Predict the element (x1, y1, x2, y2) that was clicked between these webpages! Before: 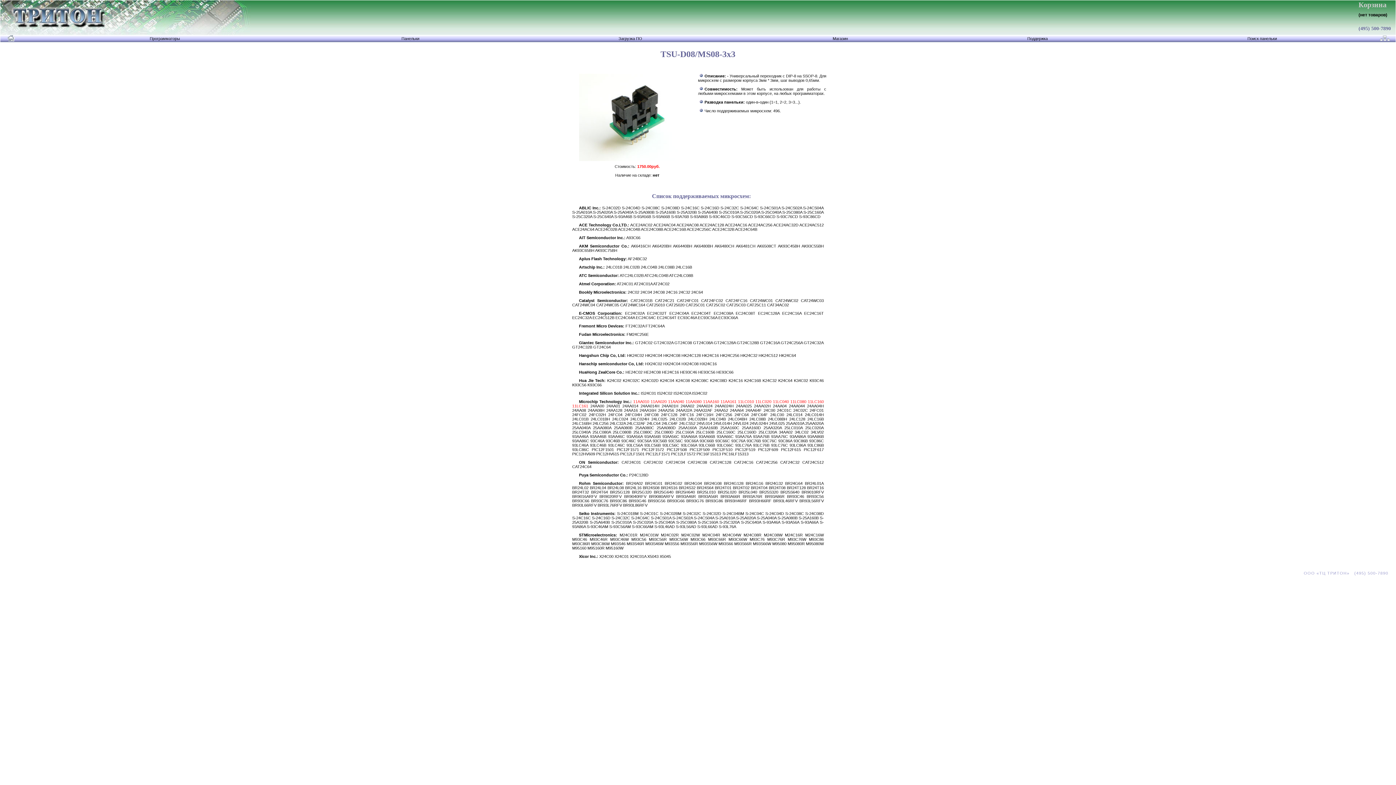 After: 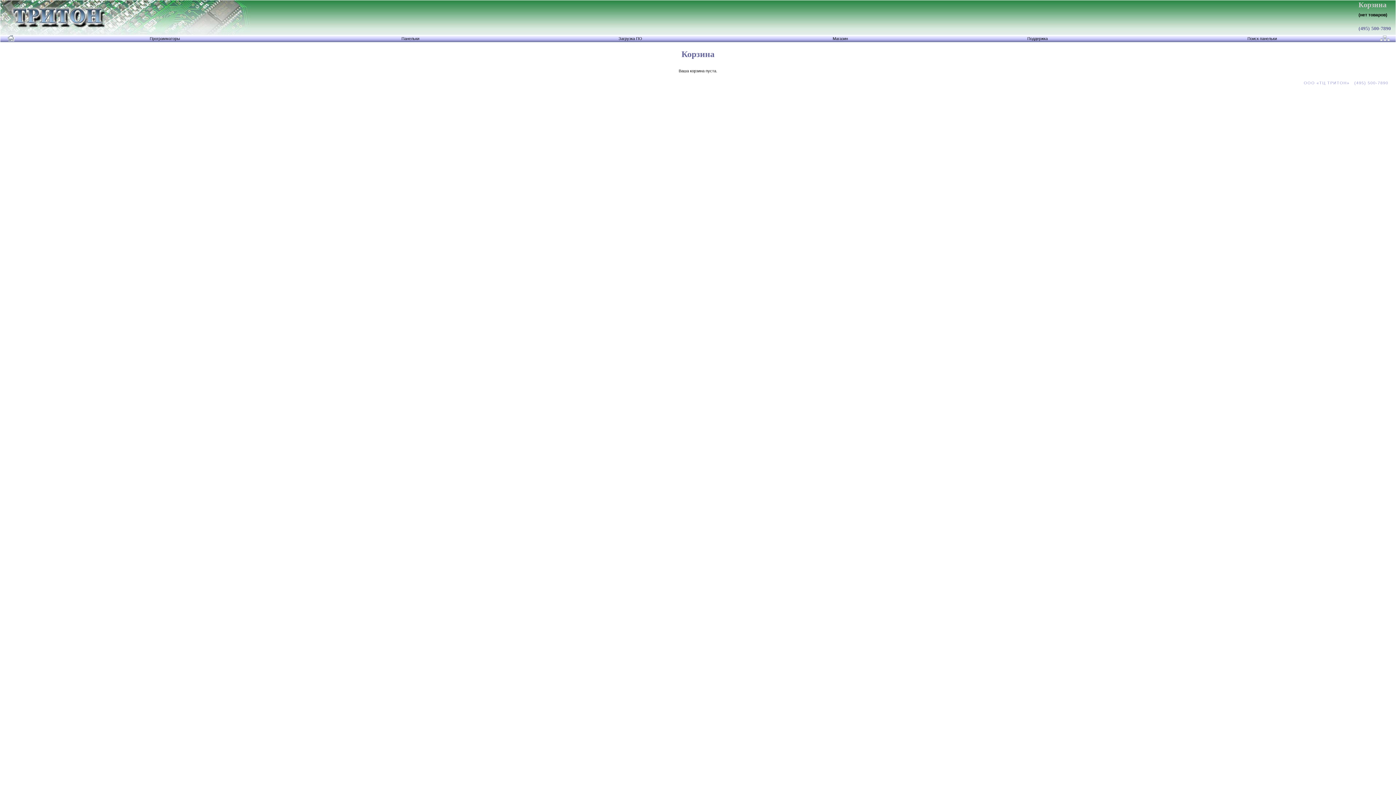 Action: bbox: (1358, 0, 1396, 8) label: Корзина